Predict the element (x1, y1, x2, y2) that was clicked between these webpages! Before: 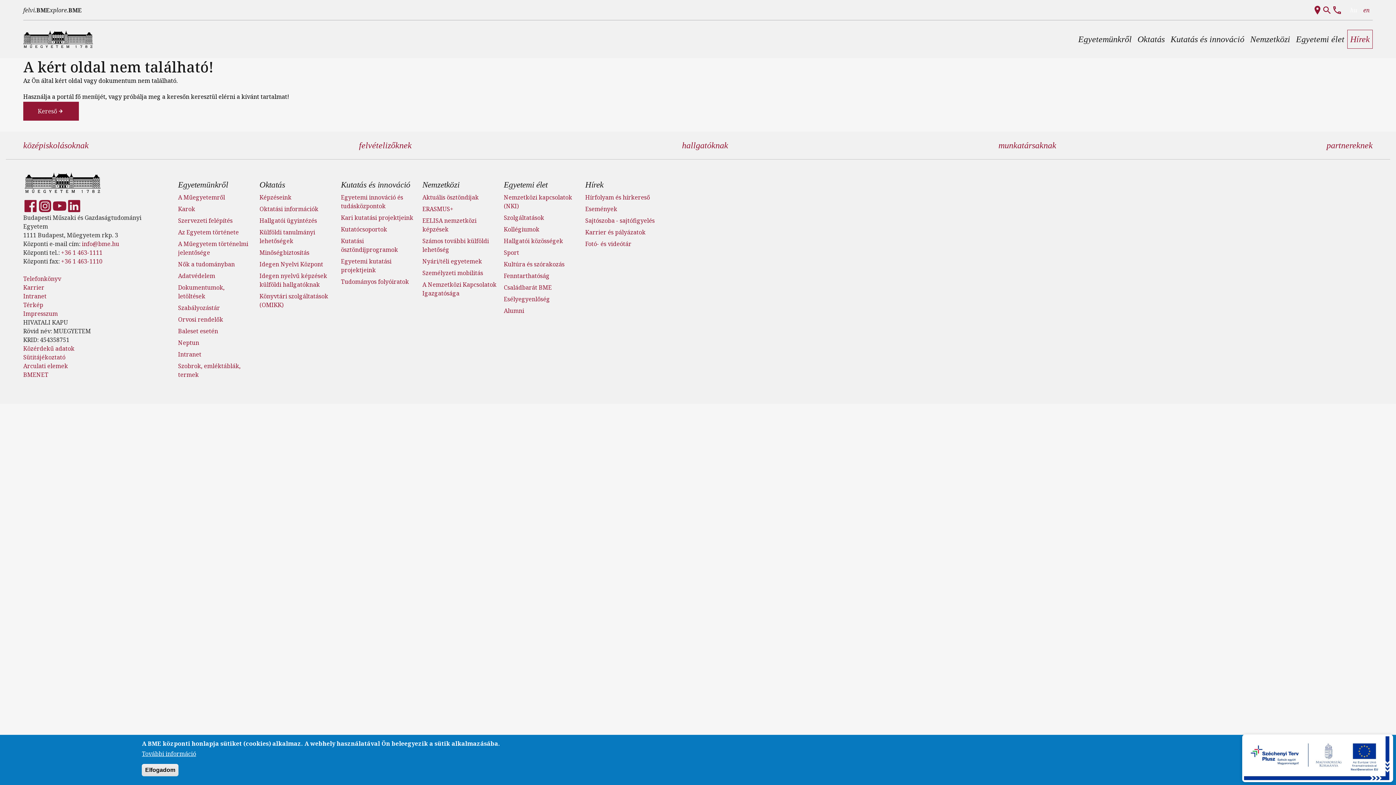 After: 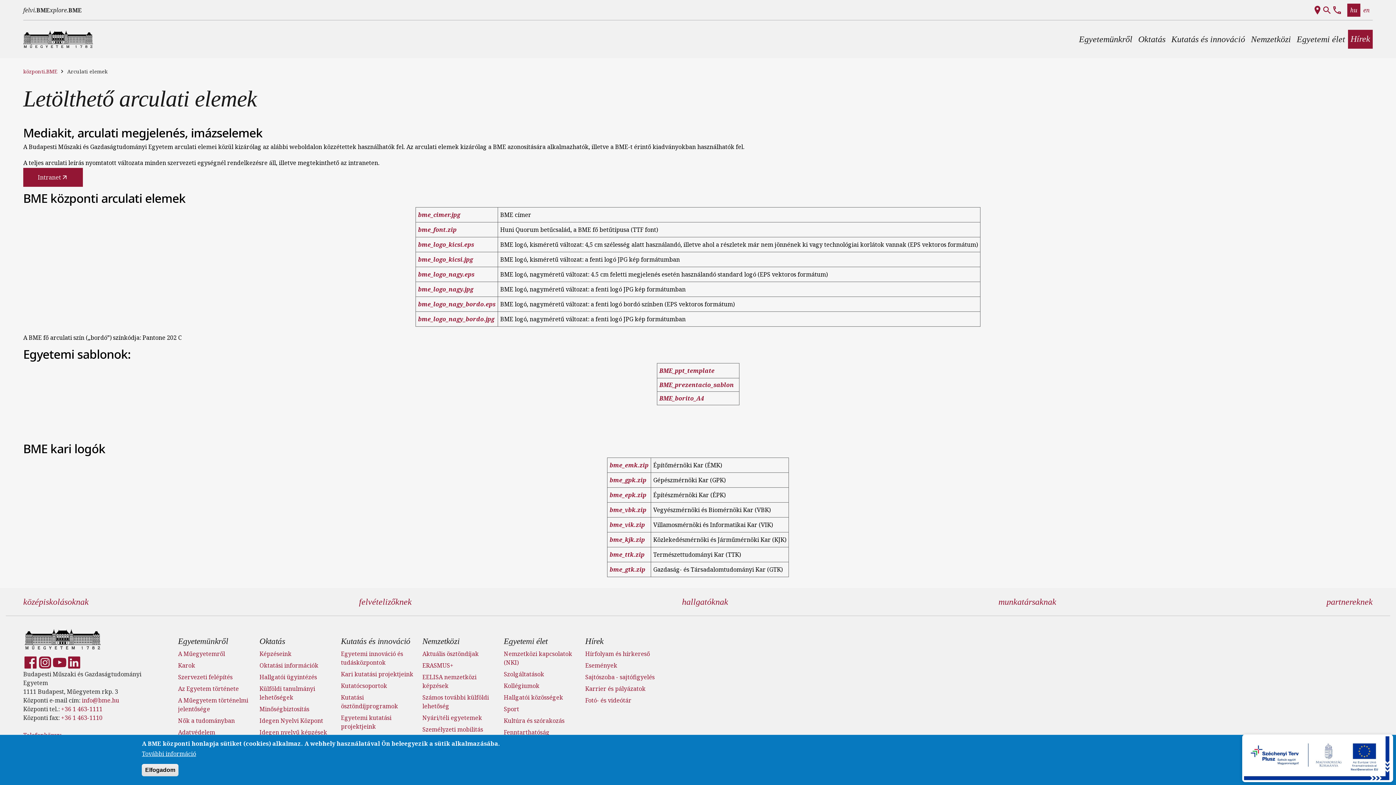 Action: label: Arculati elemek bbox: (23, 362, 68, 370)